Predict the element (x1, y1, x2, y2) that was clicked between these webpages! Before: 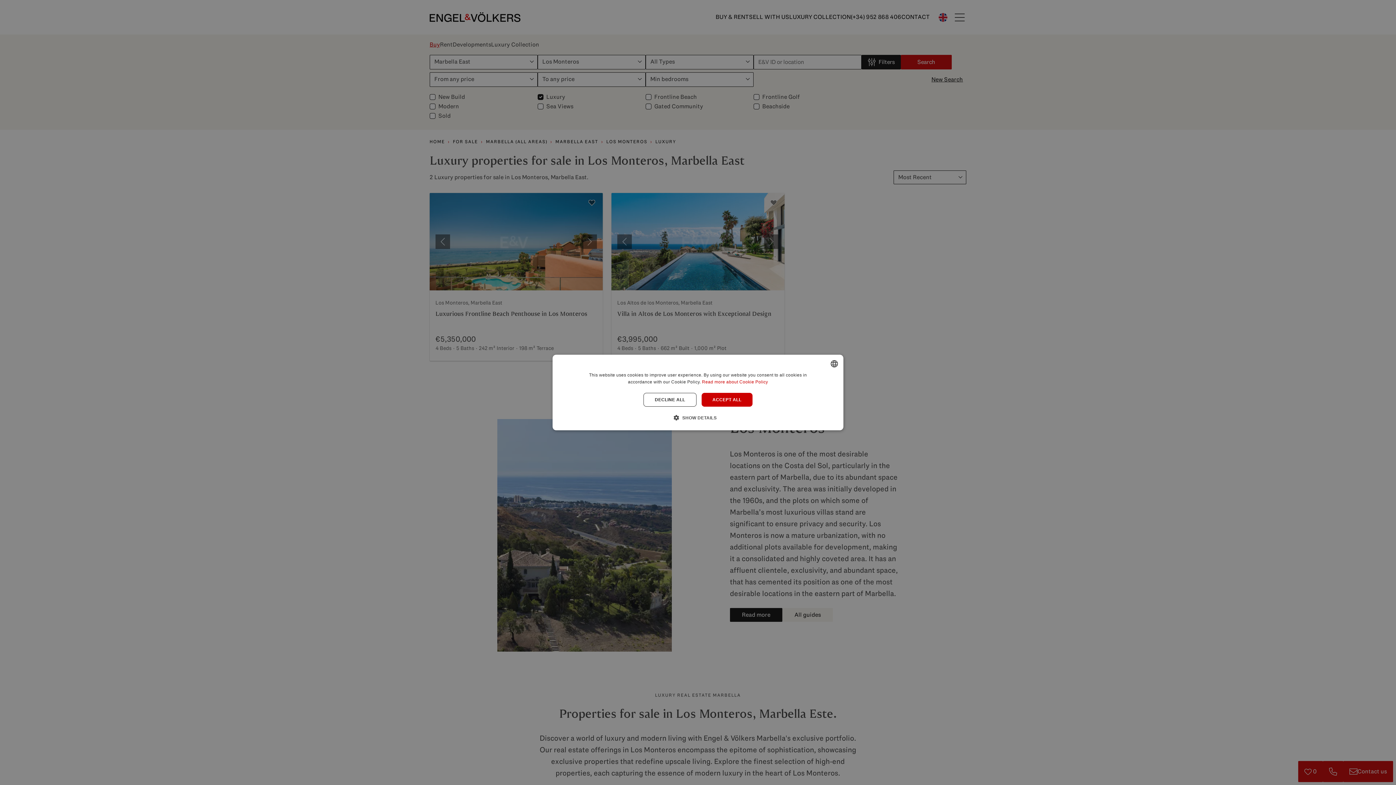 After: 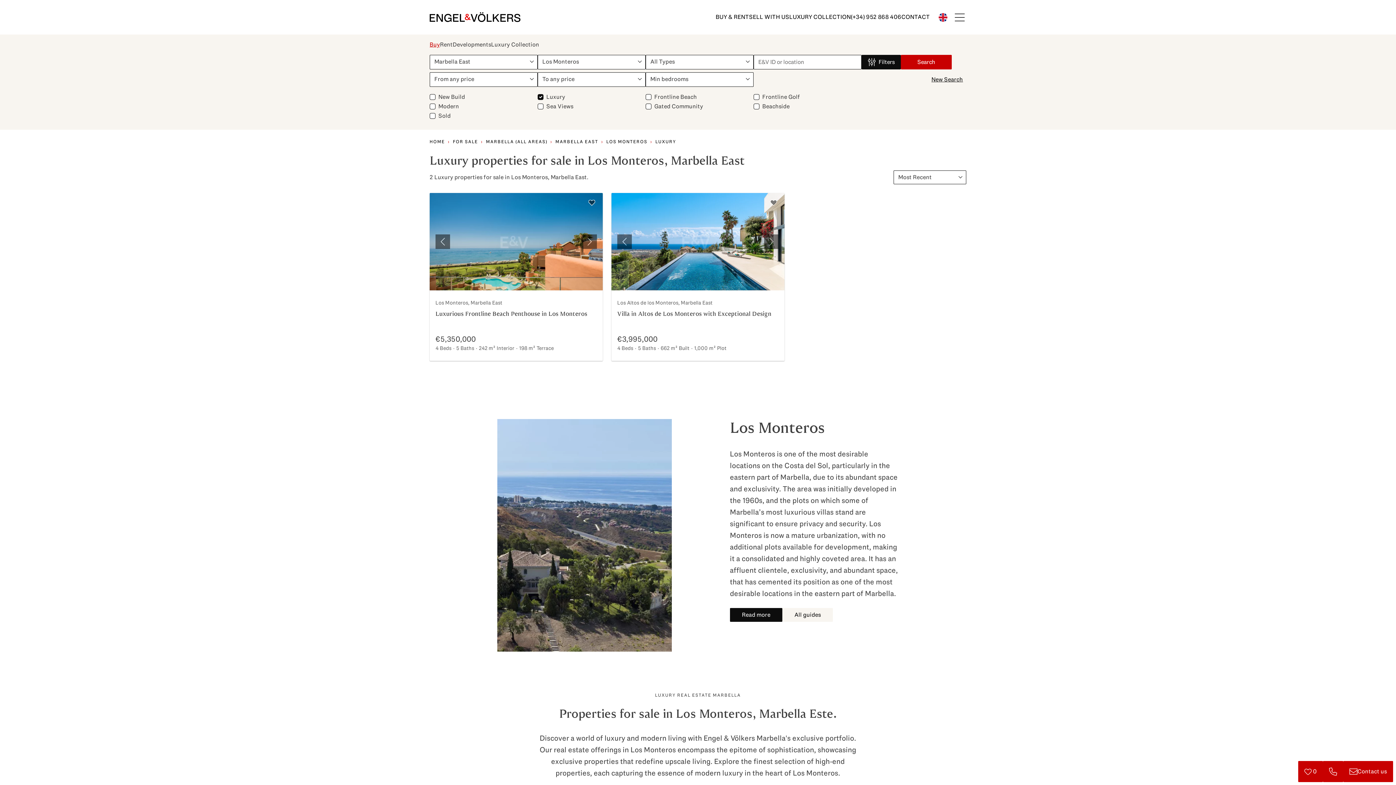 Action: bbox: (701, 393, 752, 406) label: ACCEPT ALL